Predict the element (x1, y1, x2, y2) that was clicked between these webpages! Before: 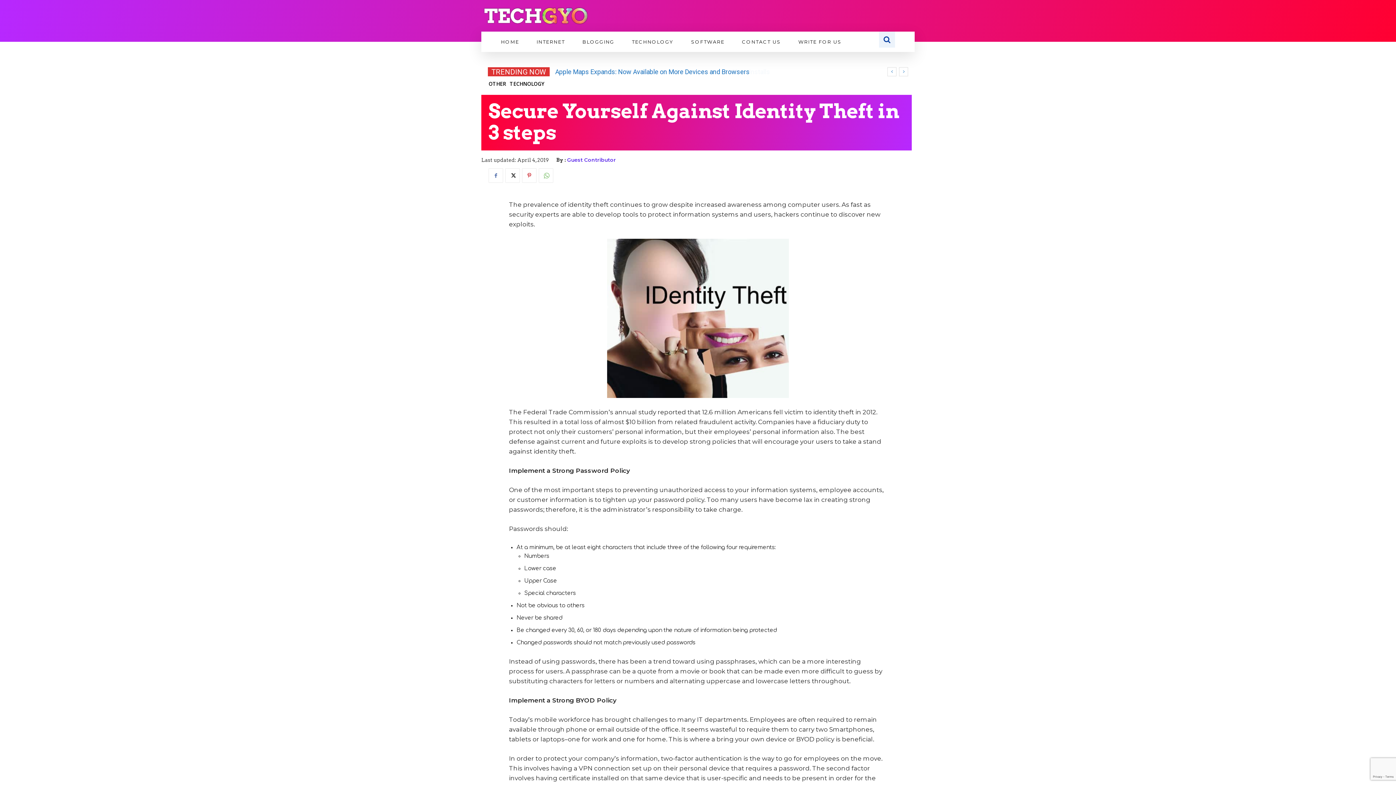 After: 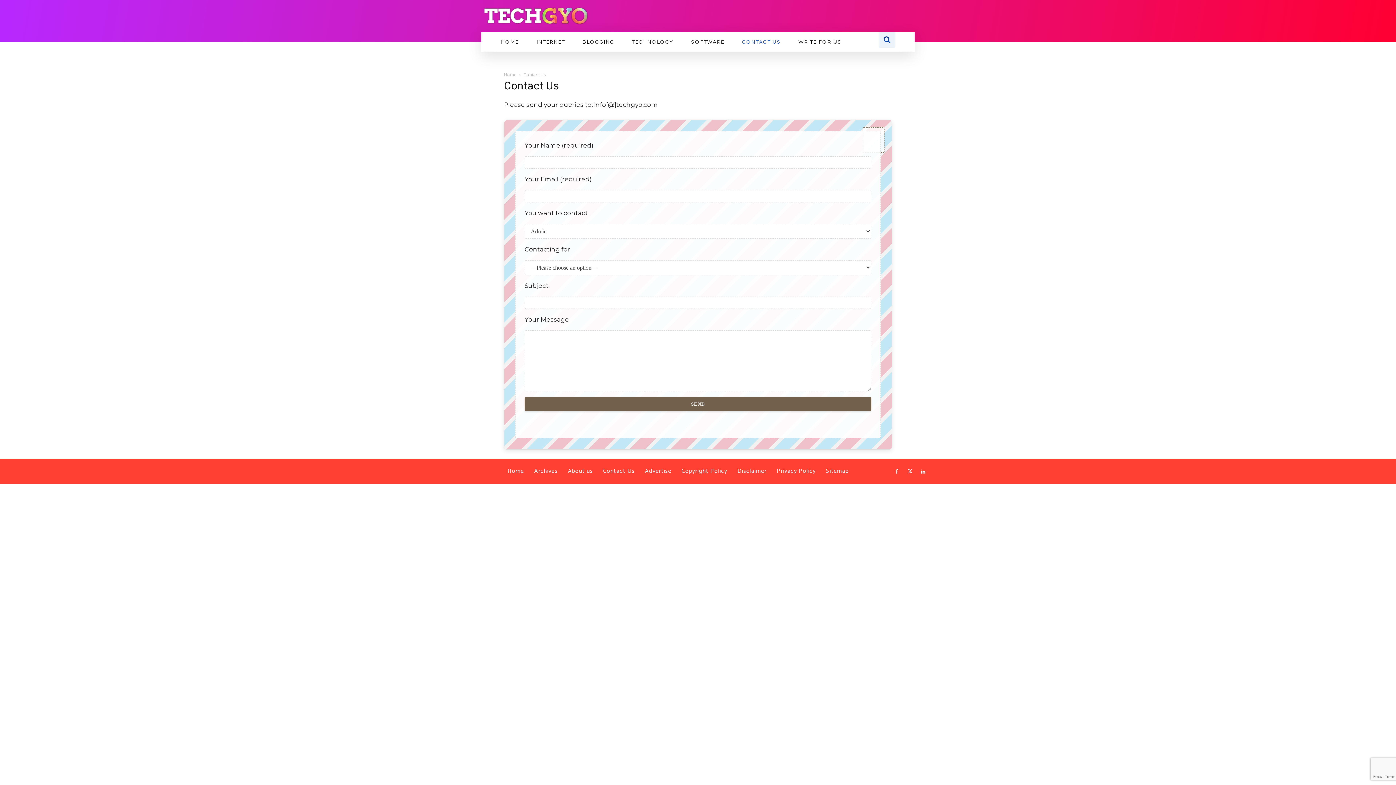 Action: label: CONTACT US bbox: (733, 31, 789, 52)